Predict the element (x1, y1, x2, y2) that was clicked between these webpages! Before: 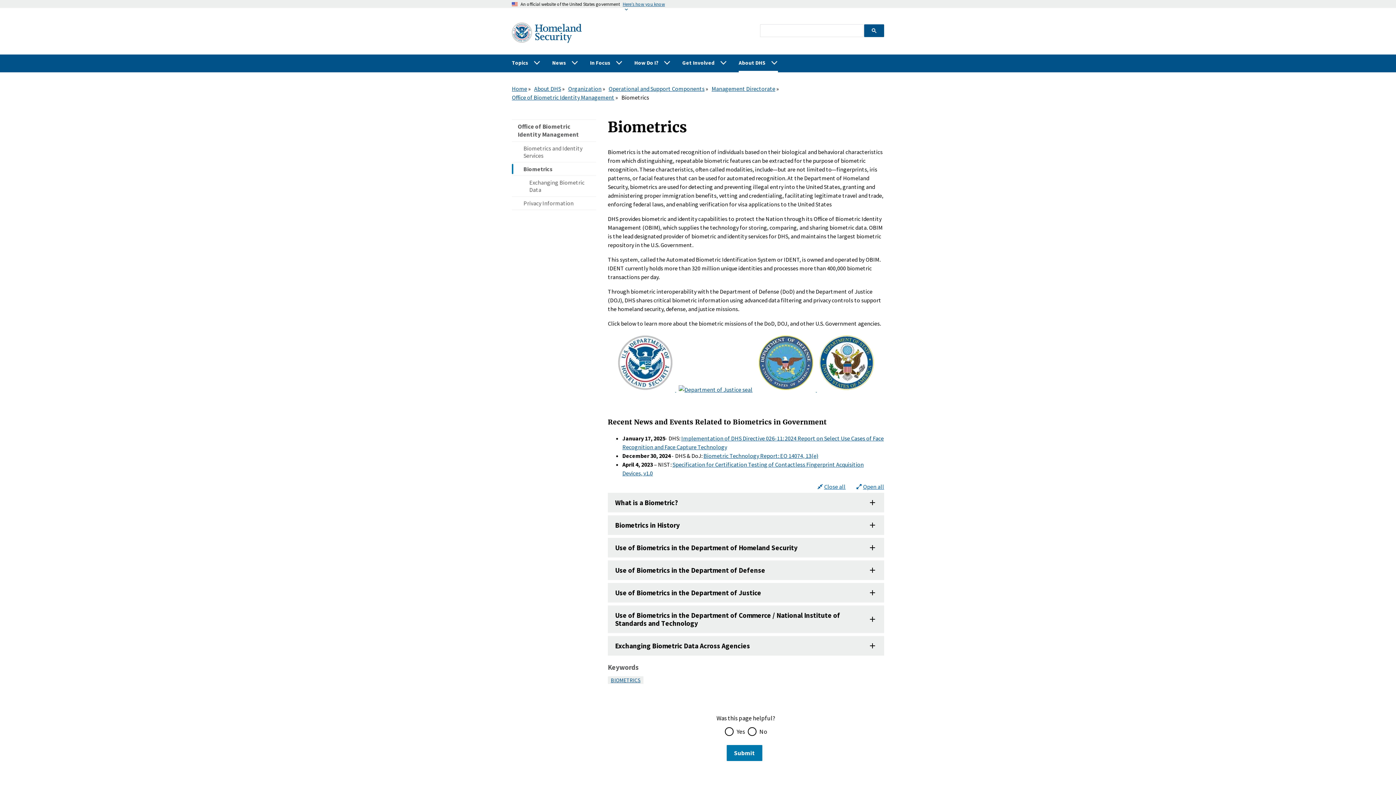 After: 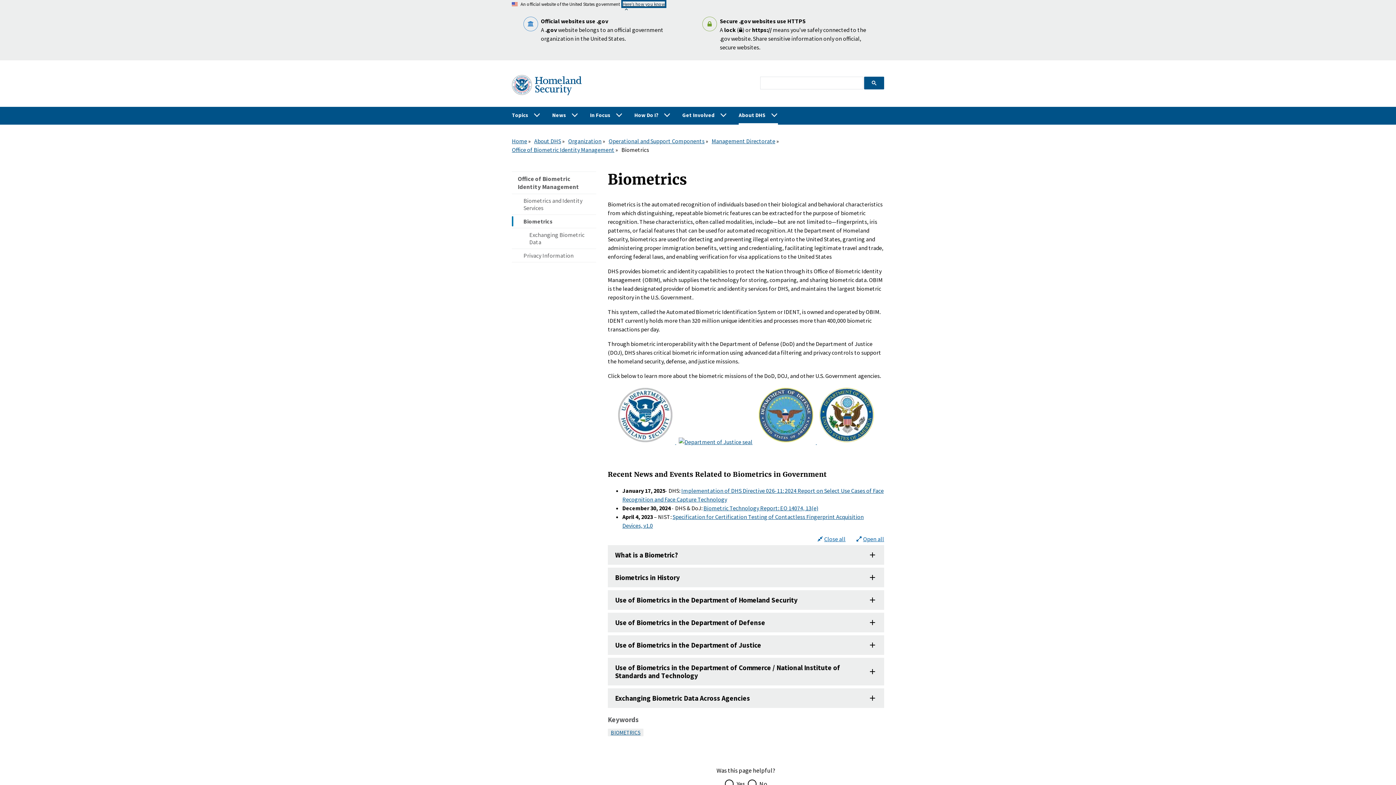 Action: bbox: (622, 1, 665, 6) label: Here’s how you know